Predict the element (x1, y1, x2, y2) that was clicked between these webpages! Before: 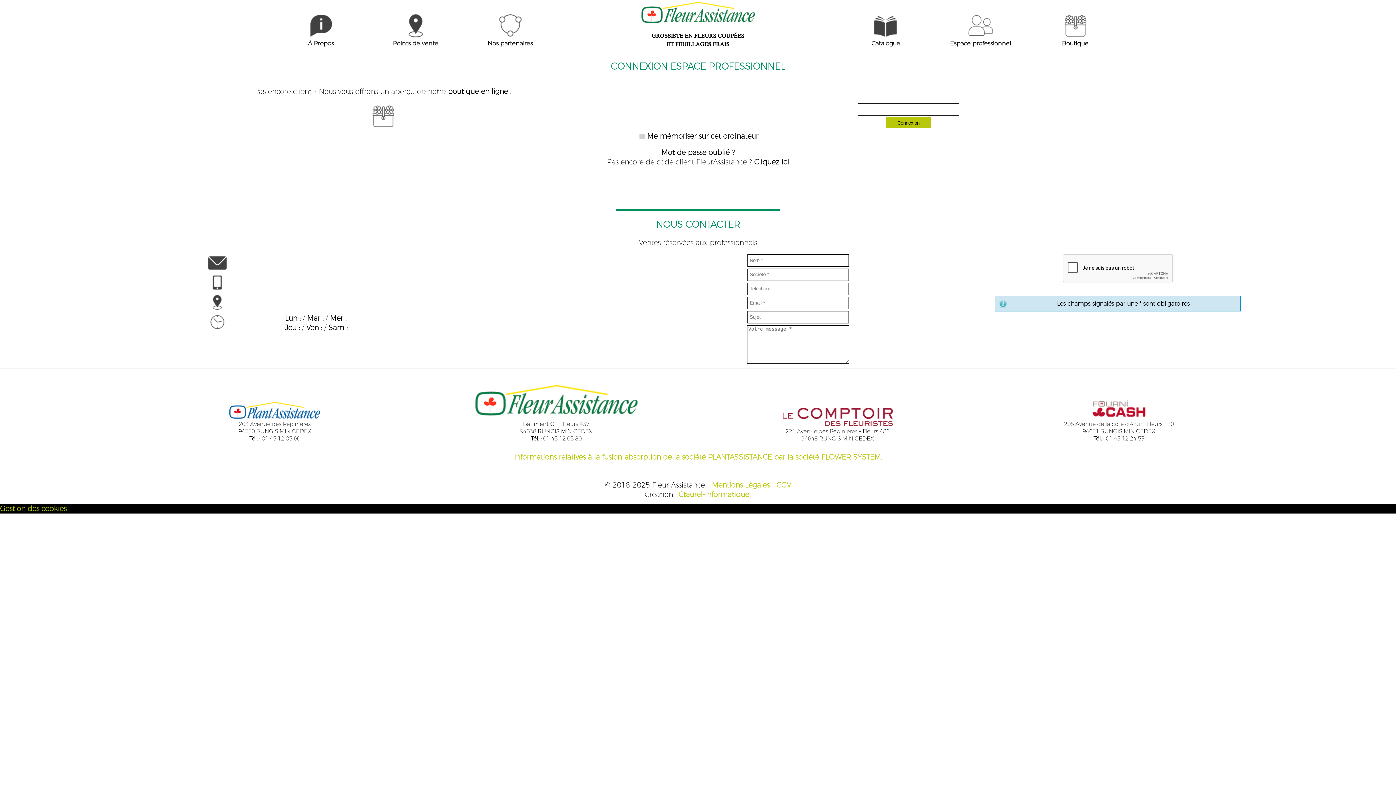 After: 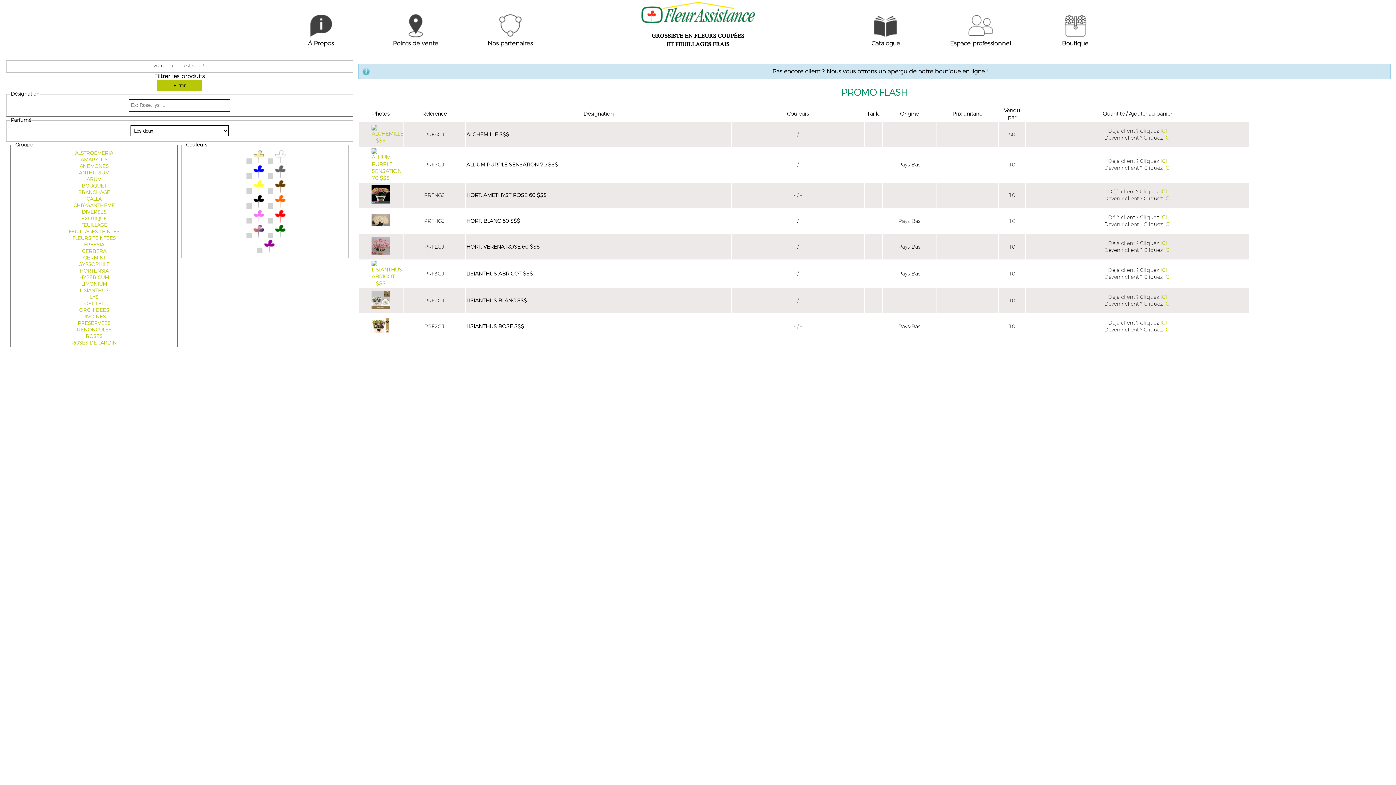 Action: bbox: (1063, 31, 1087, 39)